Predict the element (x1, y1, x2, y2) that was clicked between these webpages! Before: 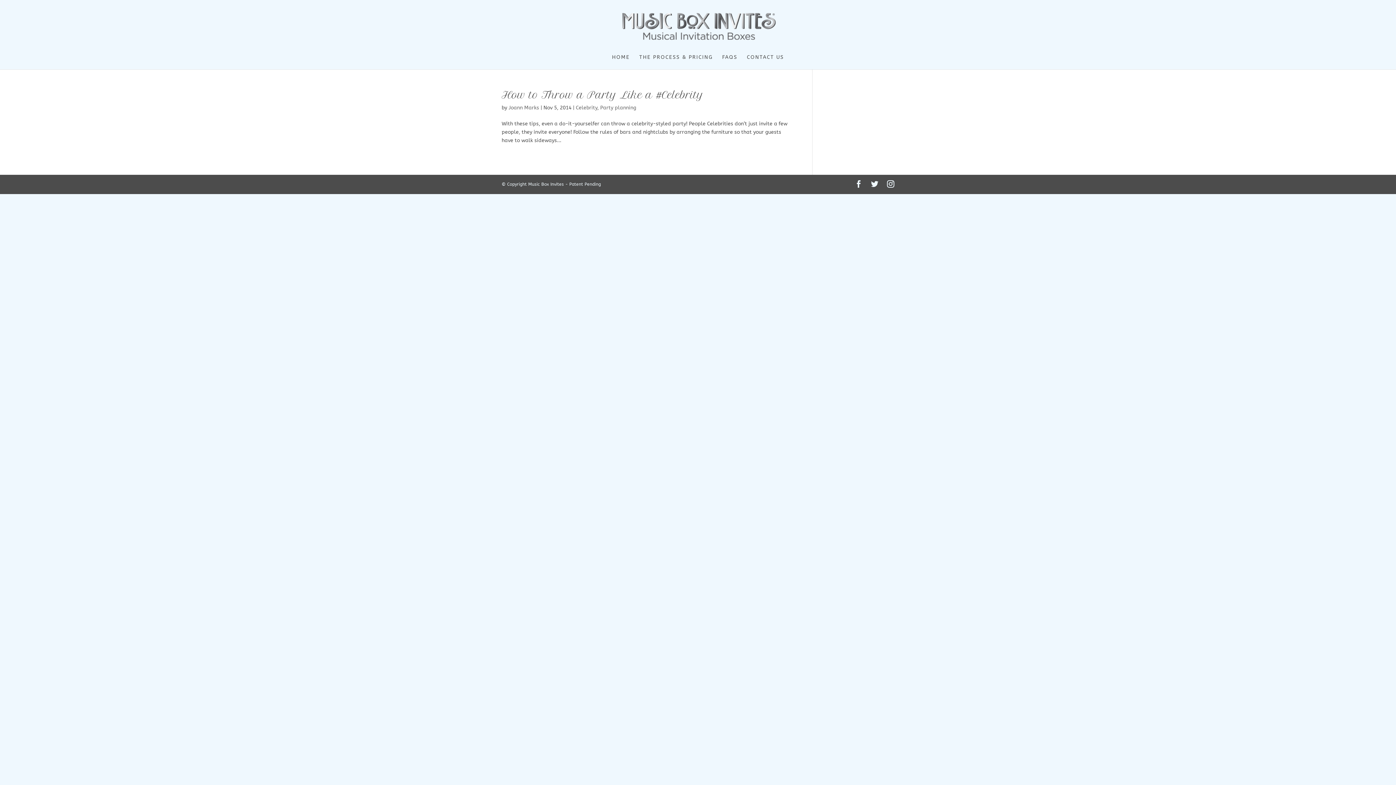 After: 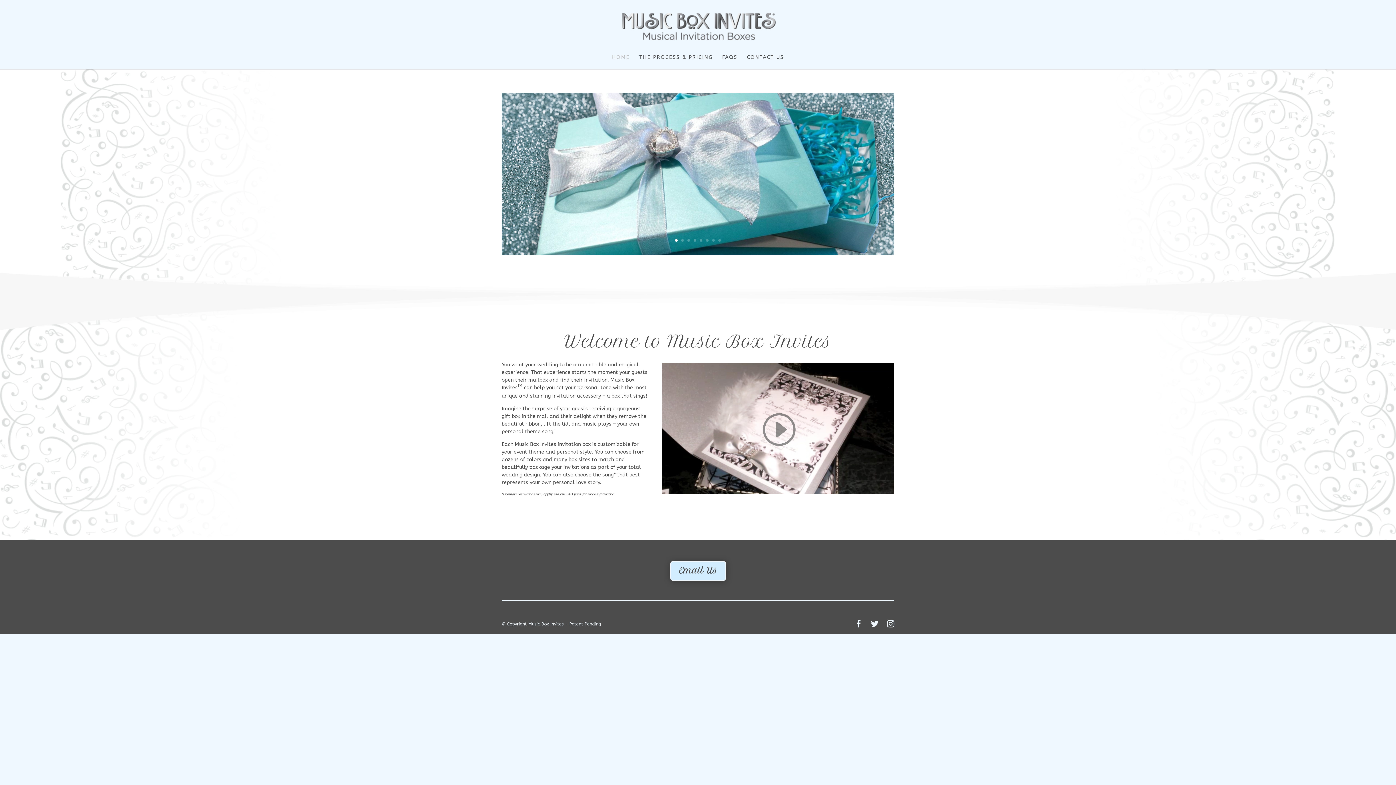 Action: label: HOME bbox: (612, 54, 630, 69)